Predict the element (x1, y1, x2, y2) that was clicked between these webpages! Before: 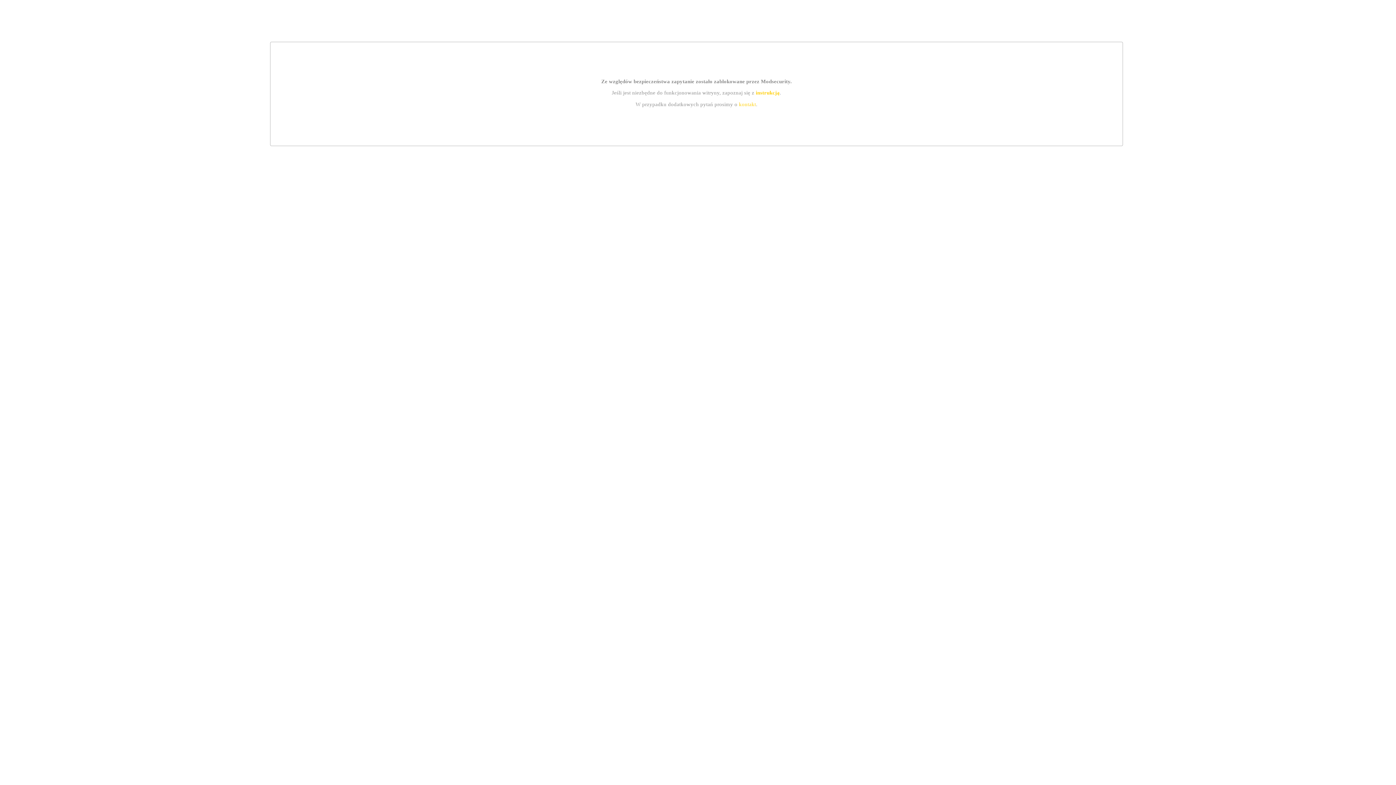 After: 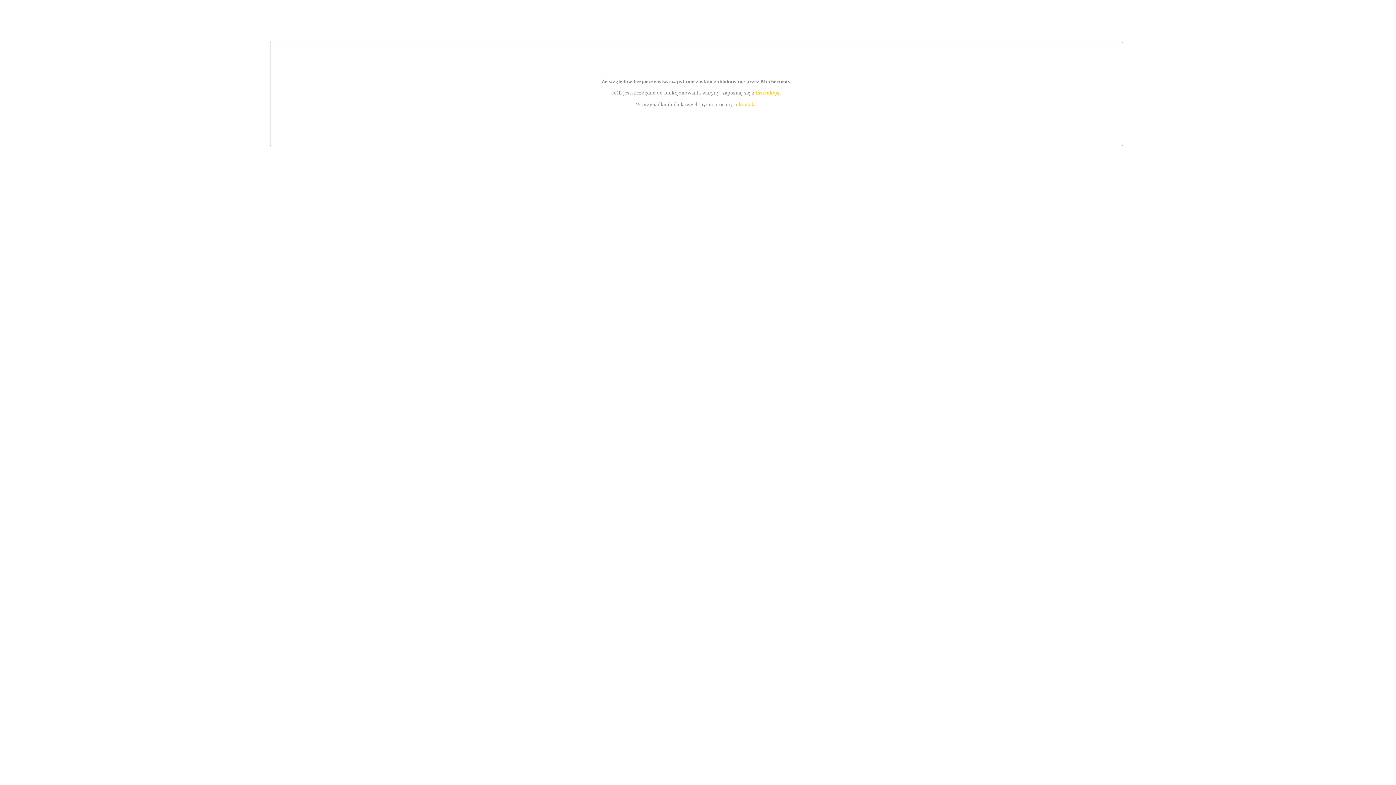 Action: bbox: (755, 89, 779, 95) label: instrukcją